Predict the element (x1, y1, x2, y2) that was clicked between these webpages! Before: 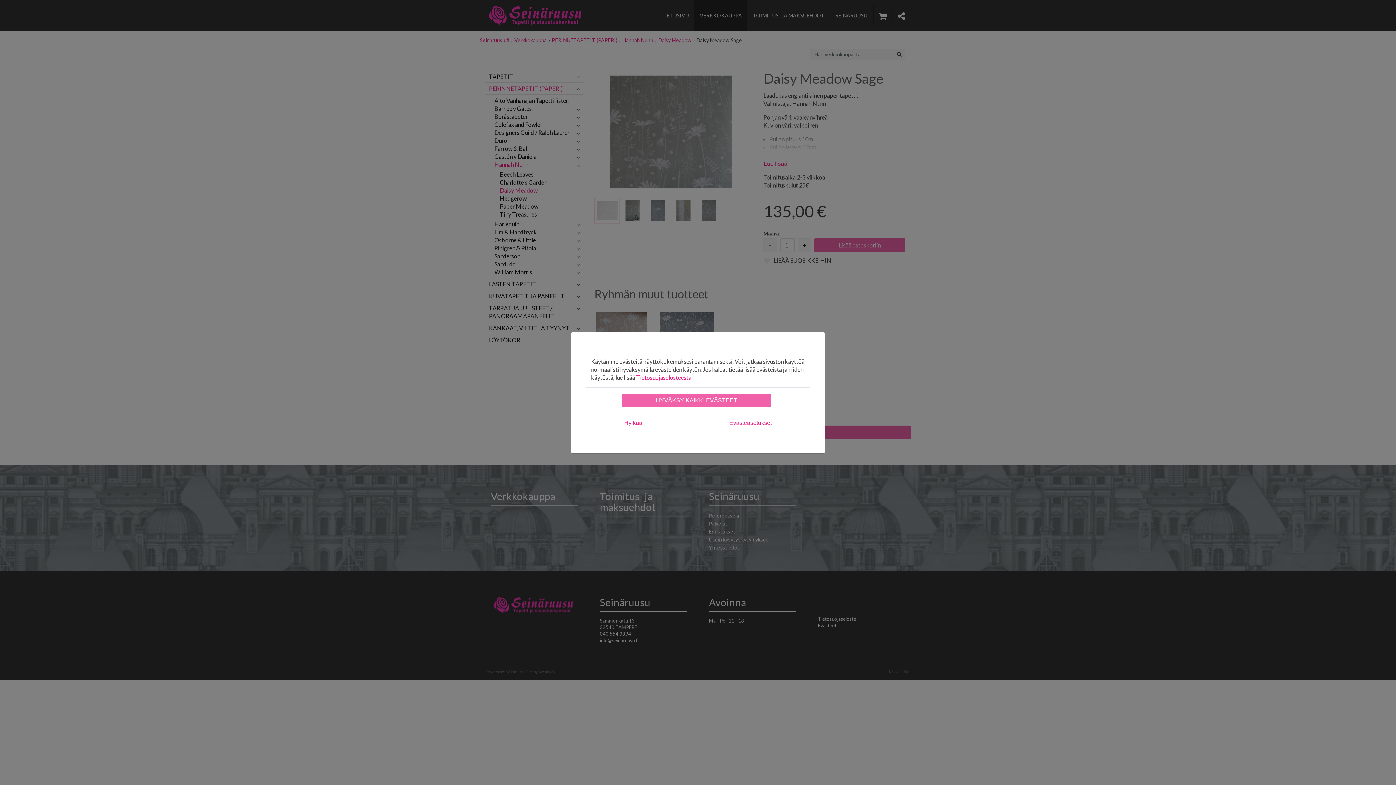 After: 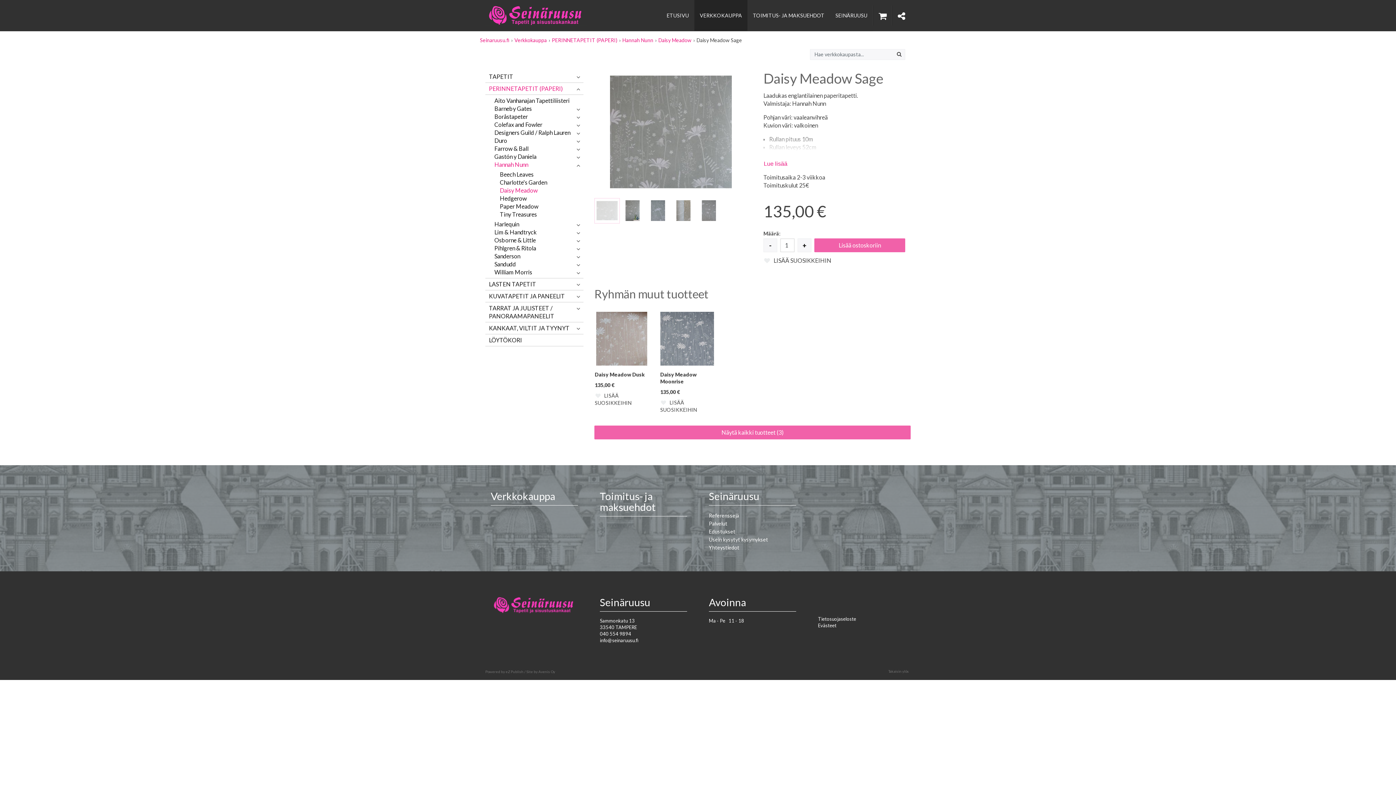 Action: label: HYVÄKSY KAIKKI EVÄSTEET bbox: (622, 393, 771, 407)